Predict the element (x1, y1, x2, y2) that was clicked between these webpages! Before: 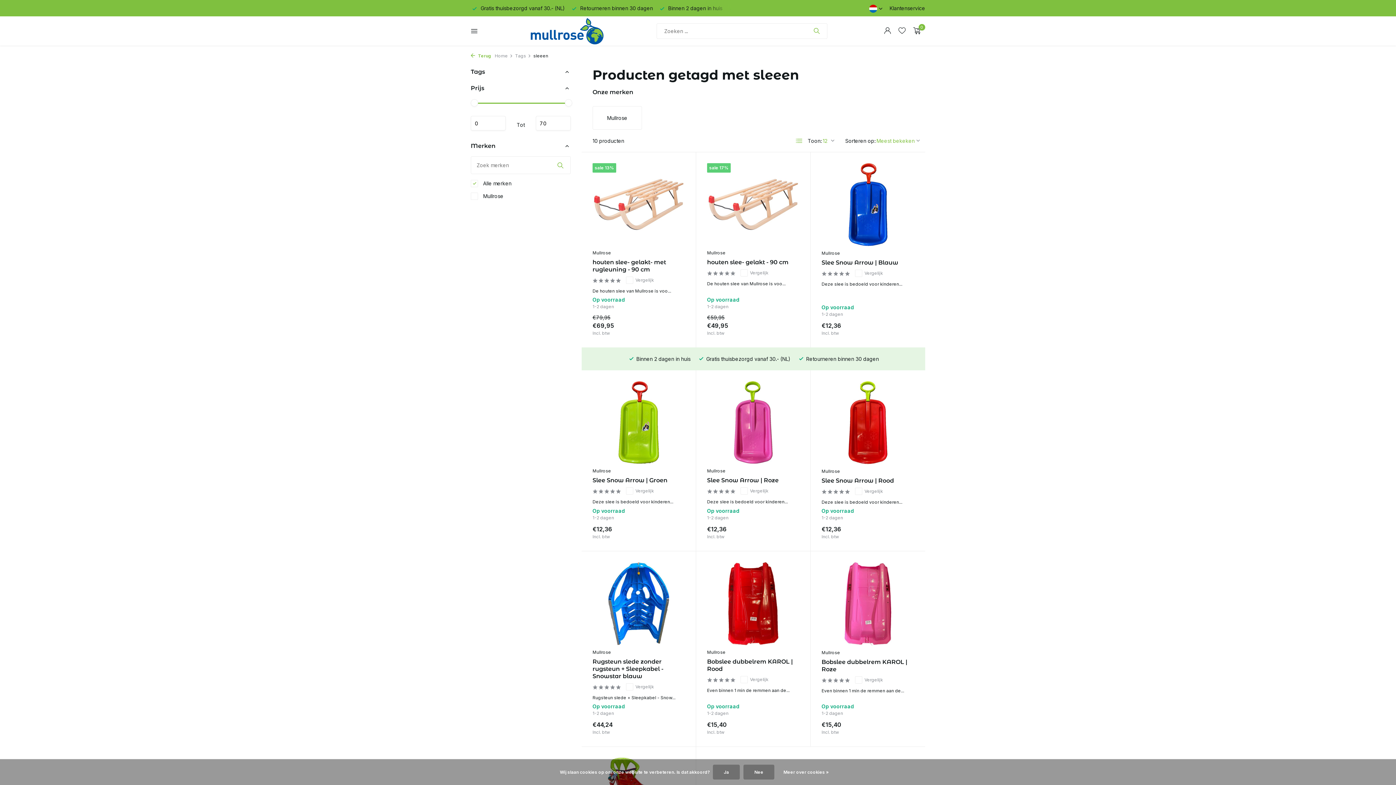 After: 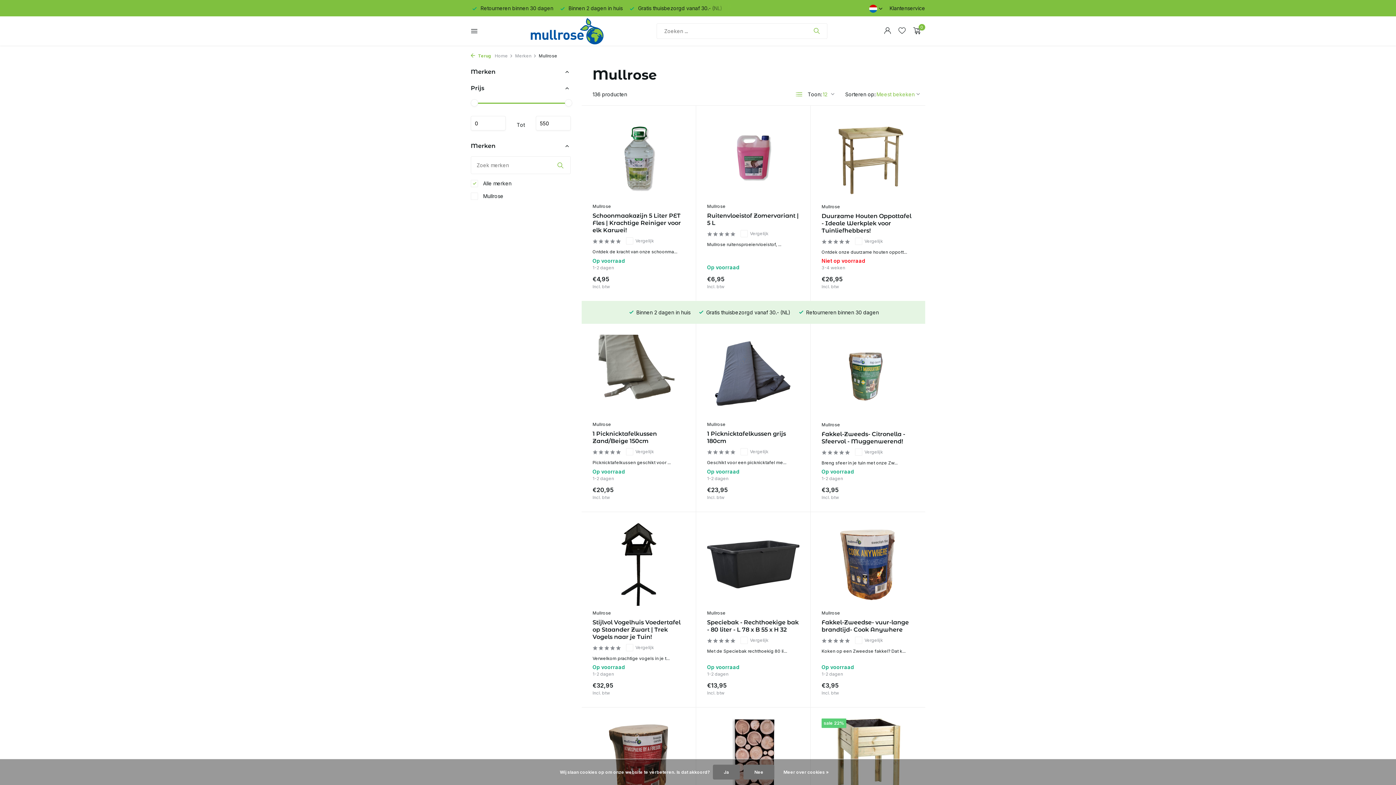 Action: label: Mullrose bbox: (592, 468, 685, 474)